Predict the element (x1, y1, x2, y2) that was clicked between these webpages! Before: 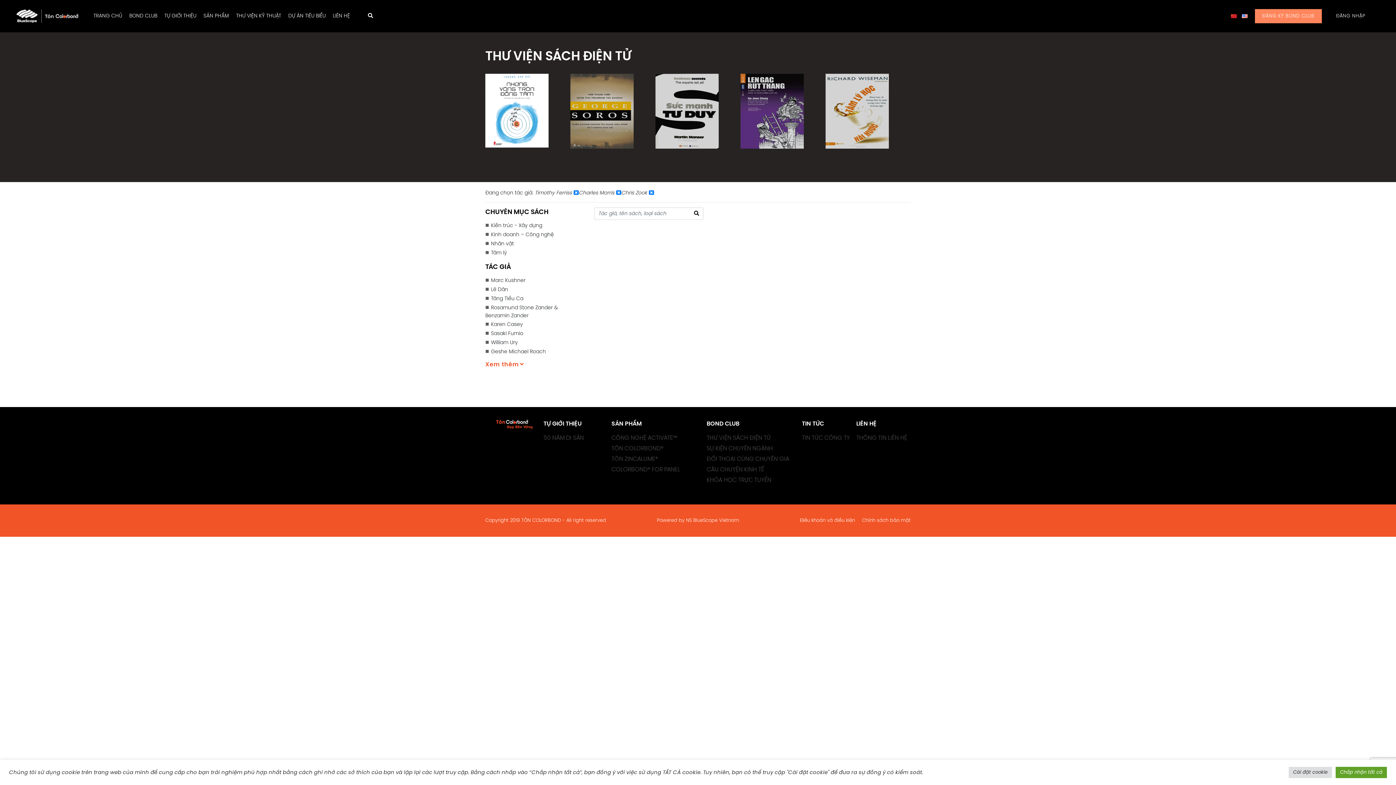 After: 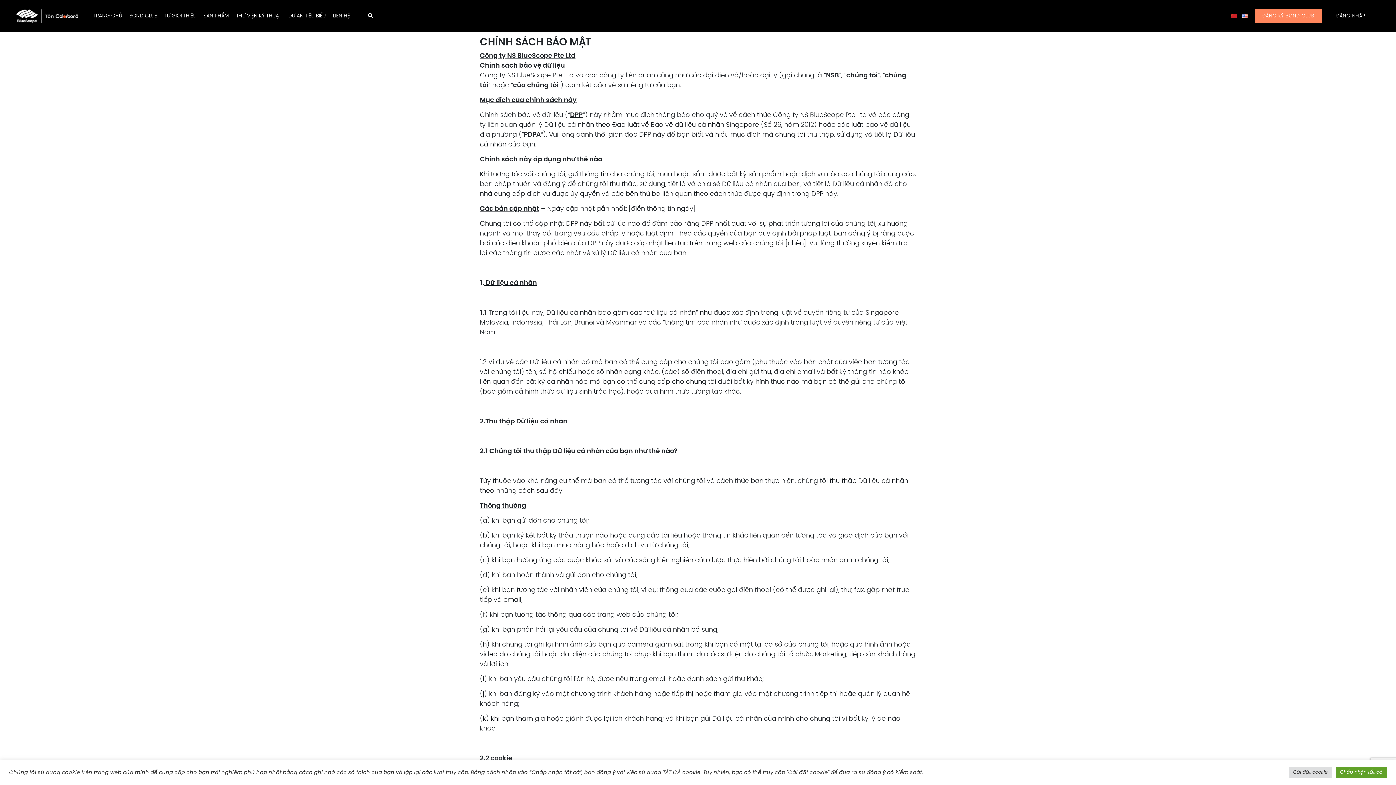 Action: label: Chính sách bảo mật bbox: (862, 518, 910, 523)